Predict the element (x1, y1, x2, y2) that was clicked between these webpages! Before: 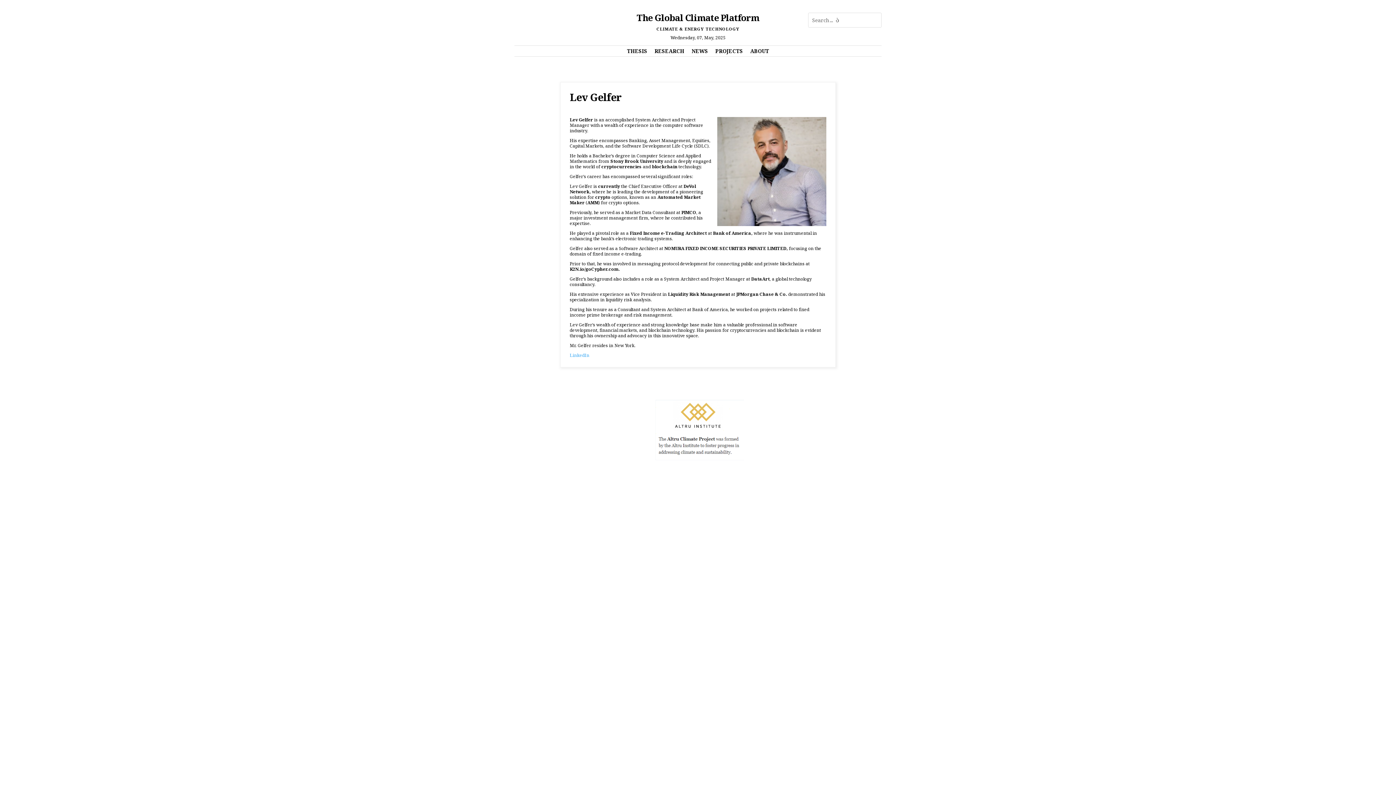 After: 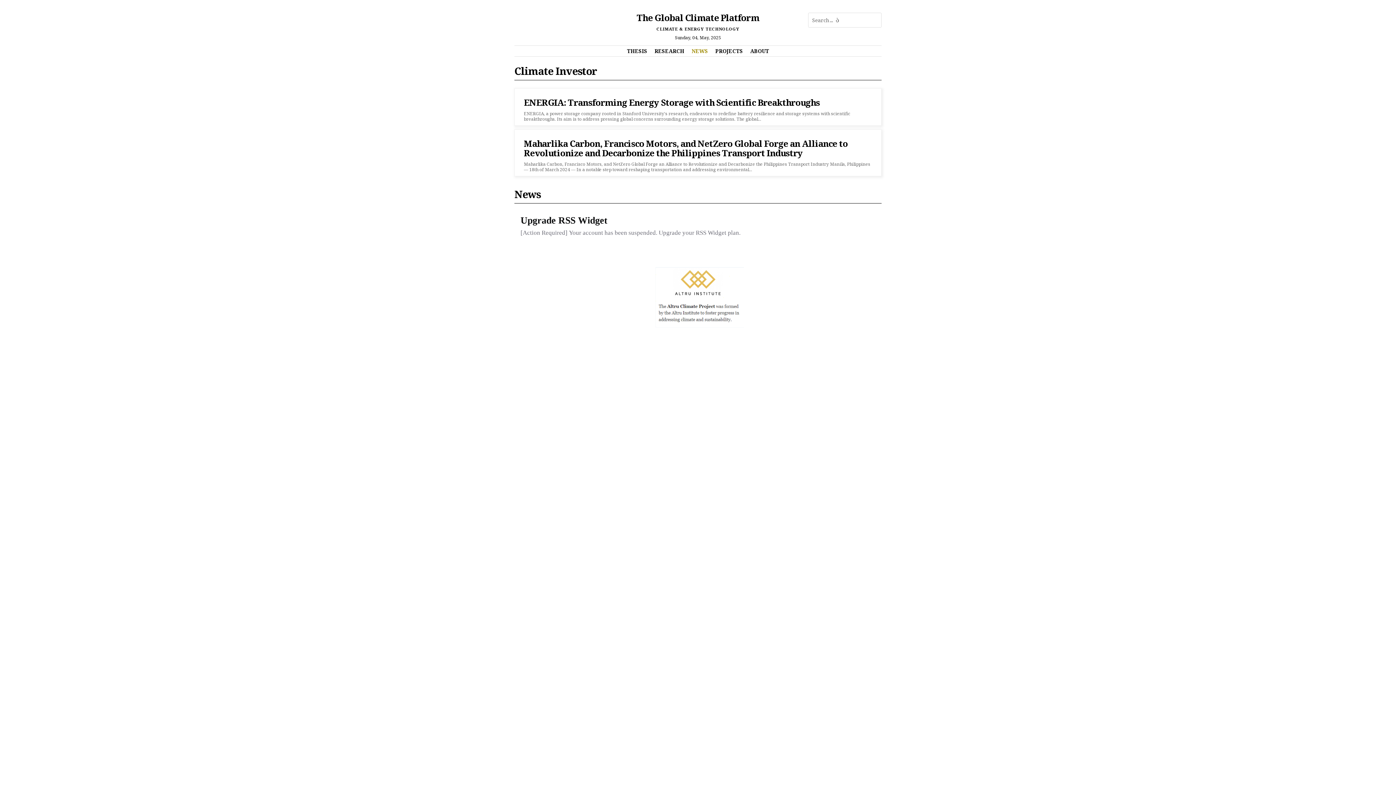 Action: label: NEWS bbox: (688, 45, 711, 56)